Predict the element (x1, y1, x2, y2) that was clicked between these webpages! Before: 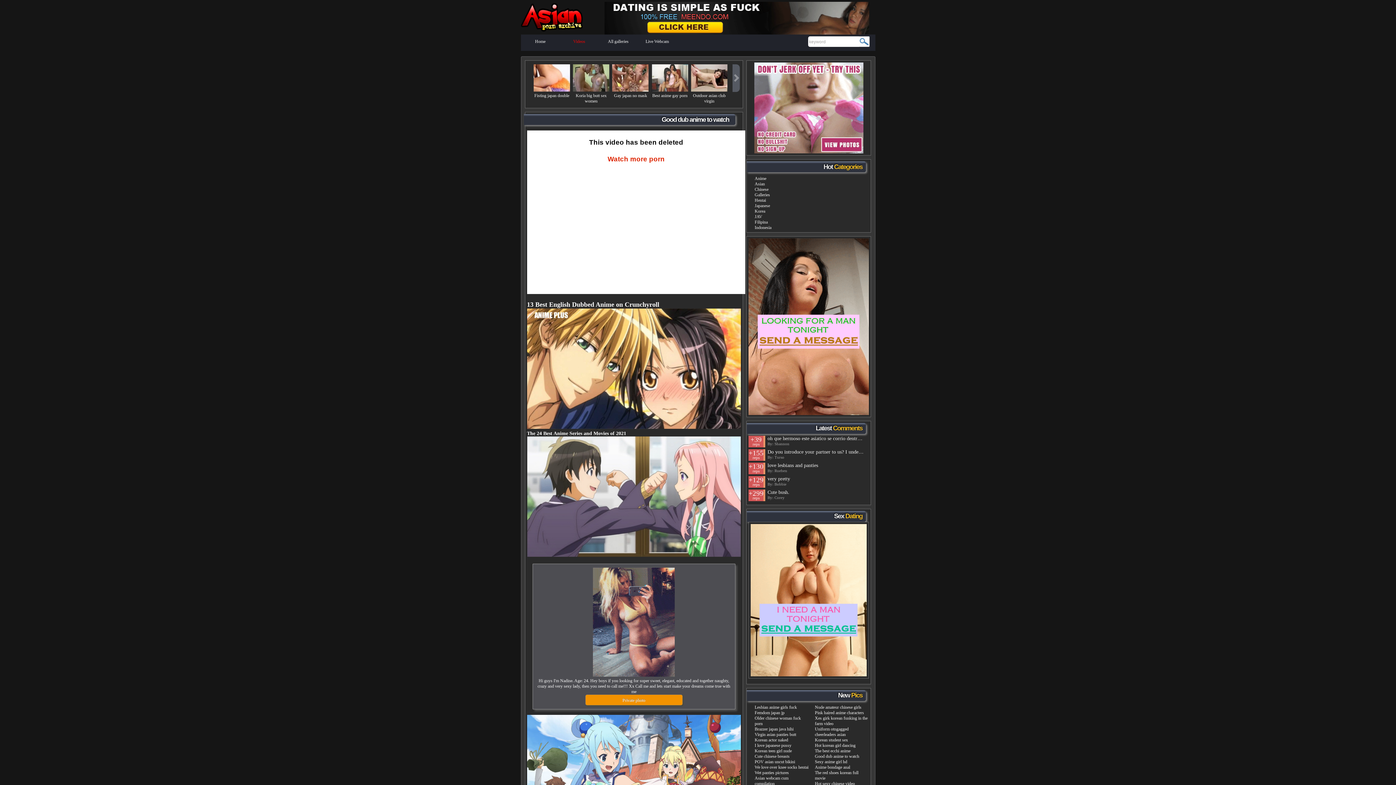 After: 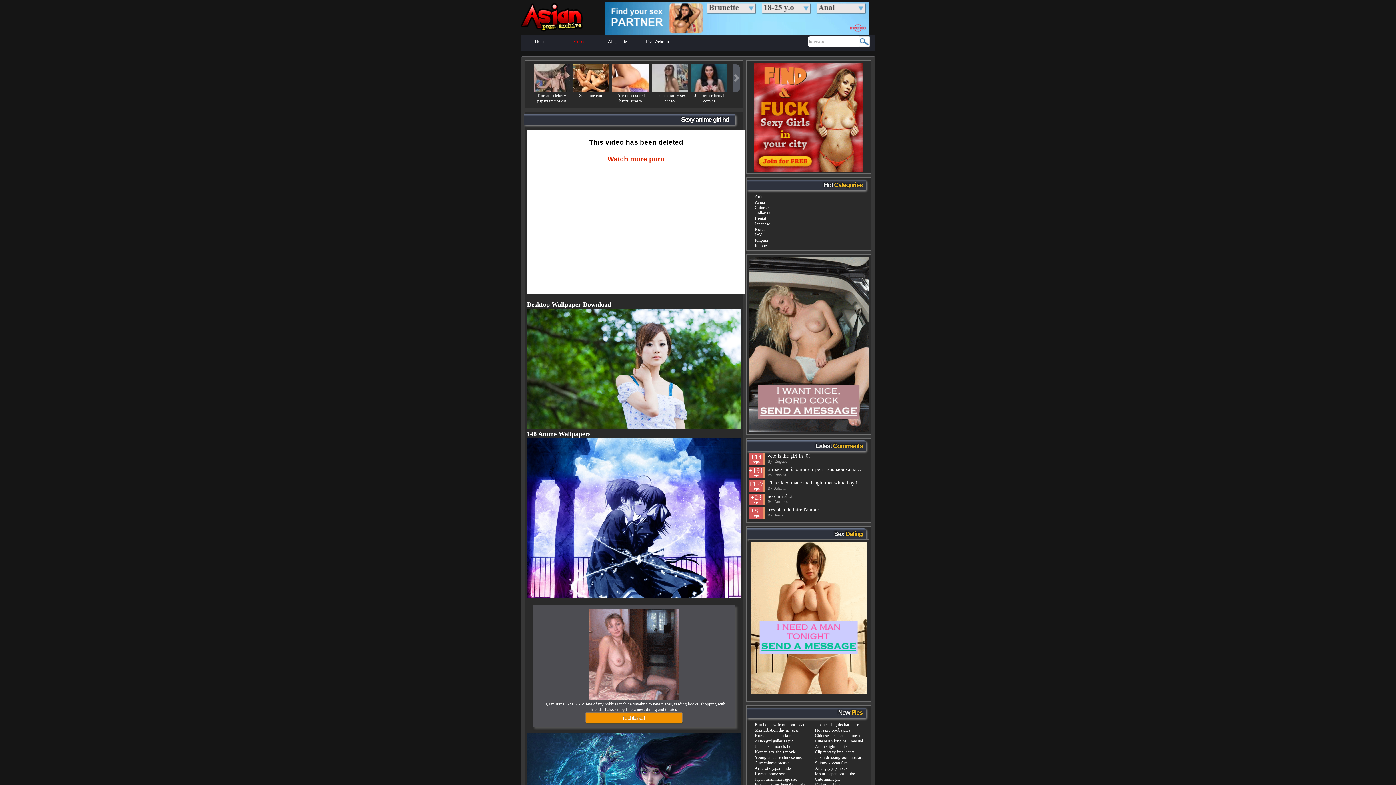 Action: label: Sexy anime girl hd bbox: (815, 759, 847, 764)